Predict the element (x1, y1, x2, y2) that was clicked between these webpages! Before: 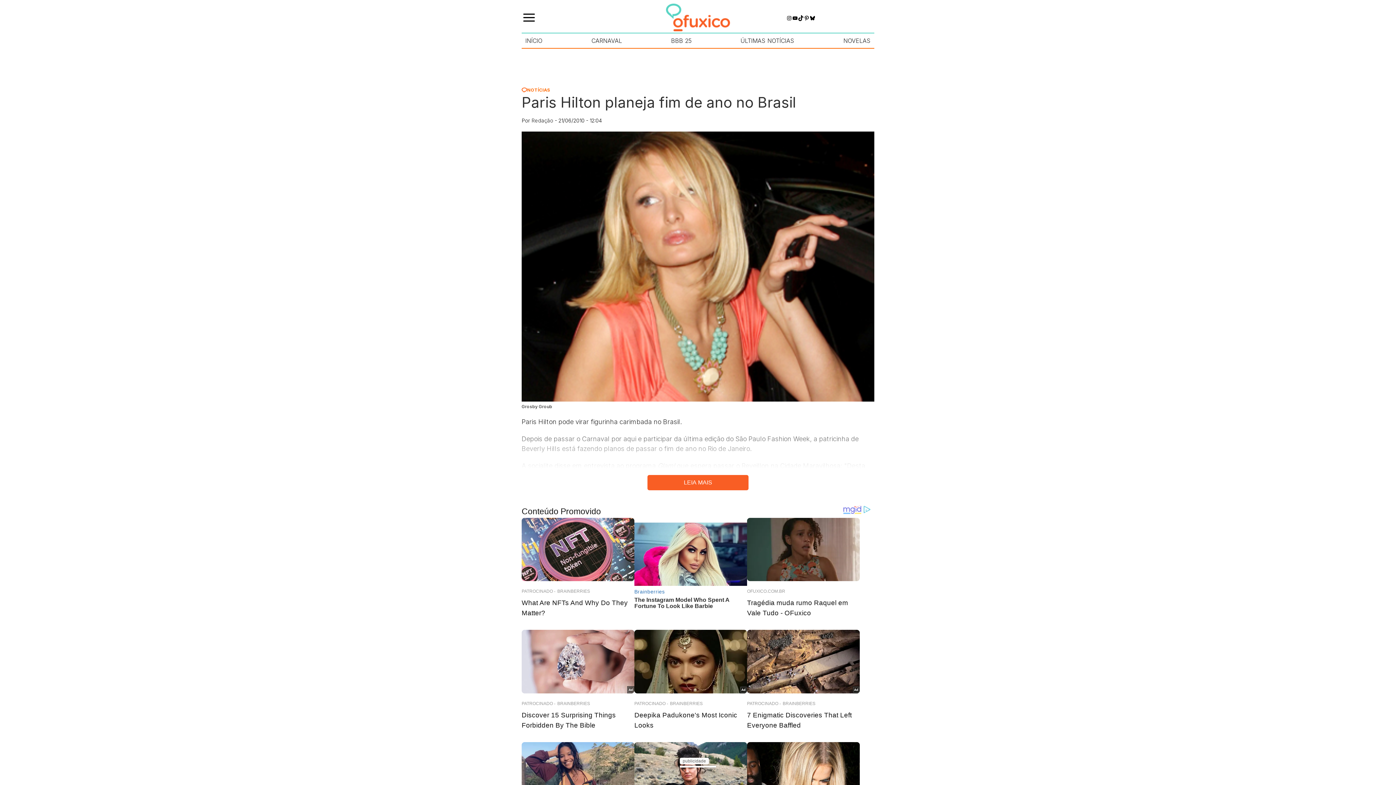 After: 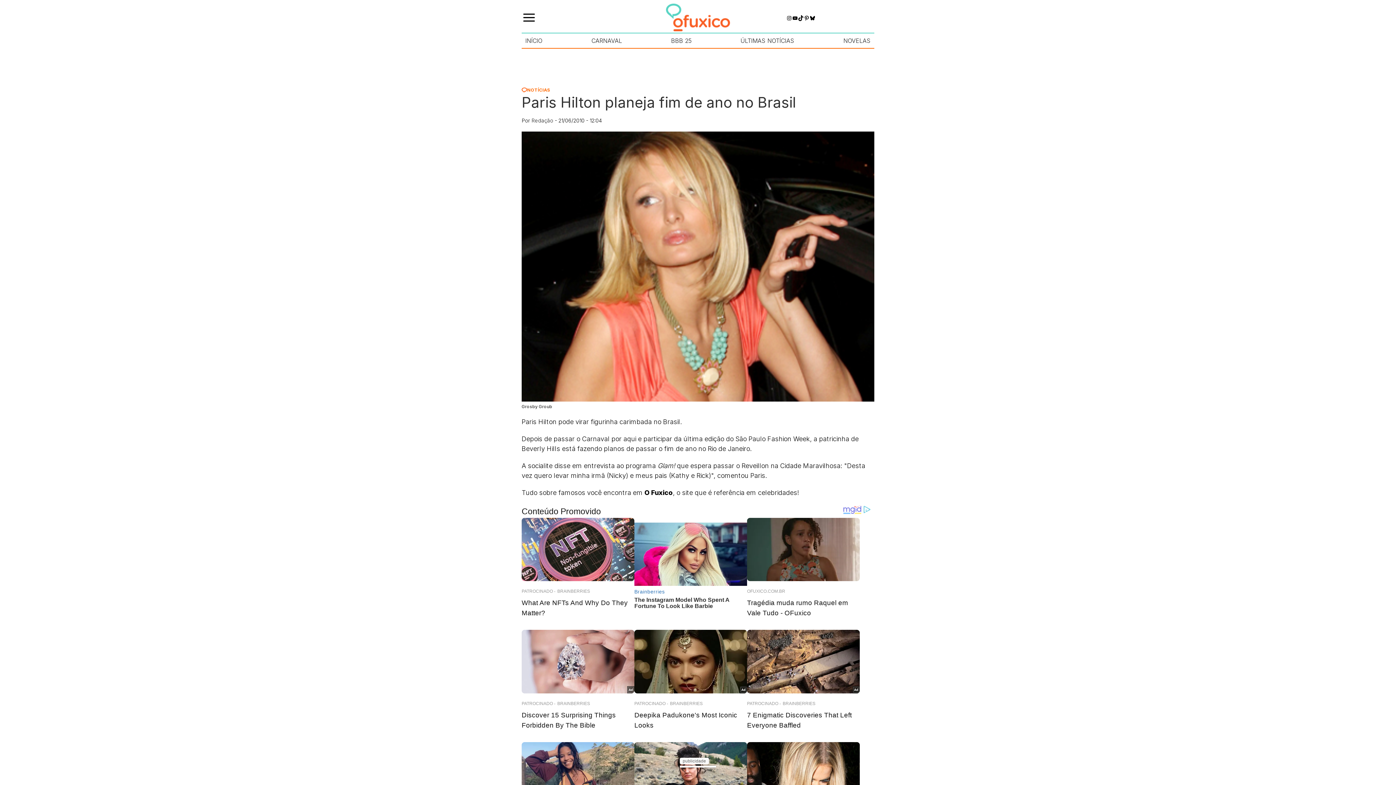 Action: bbox: (647, 475, 748, 490) label: LEIA MAIS